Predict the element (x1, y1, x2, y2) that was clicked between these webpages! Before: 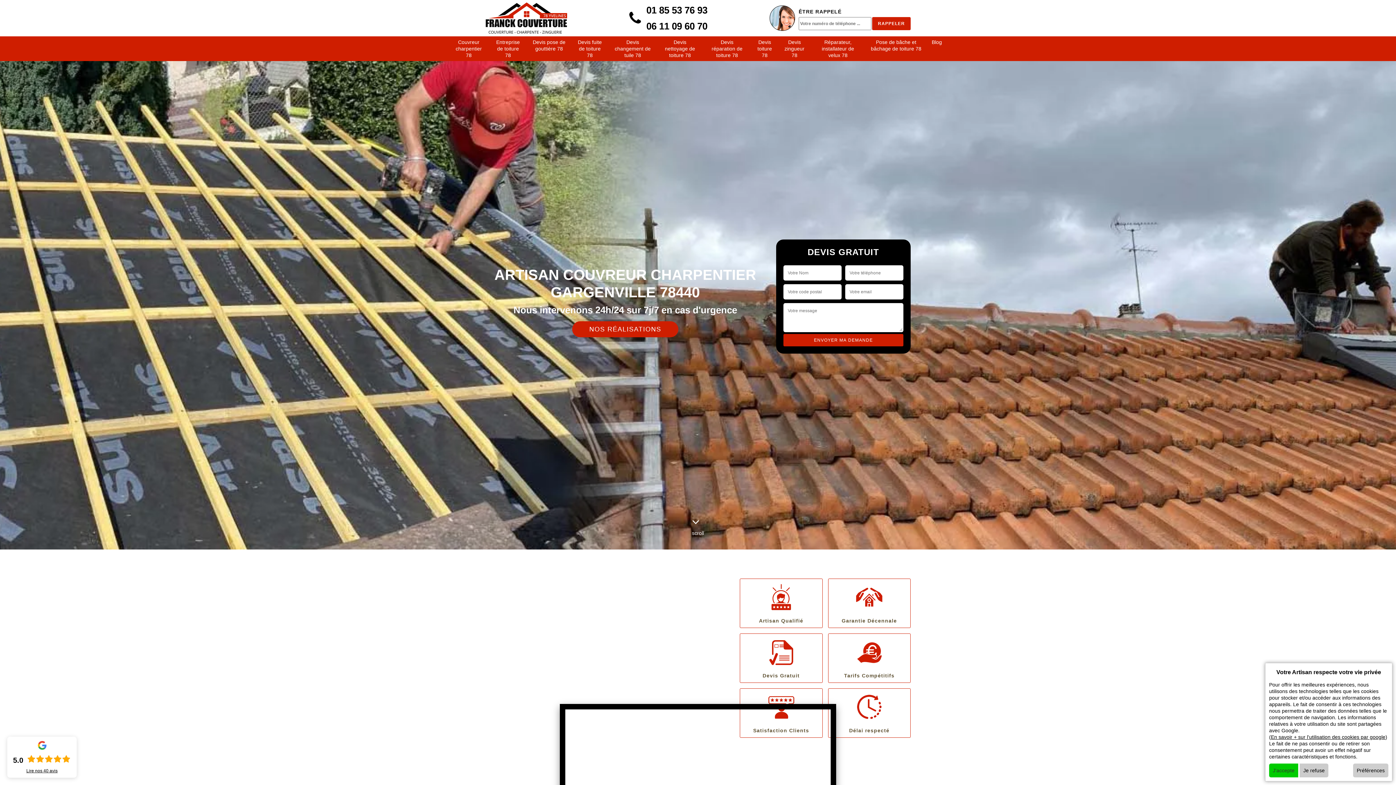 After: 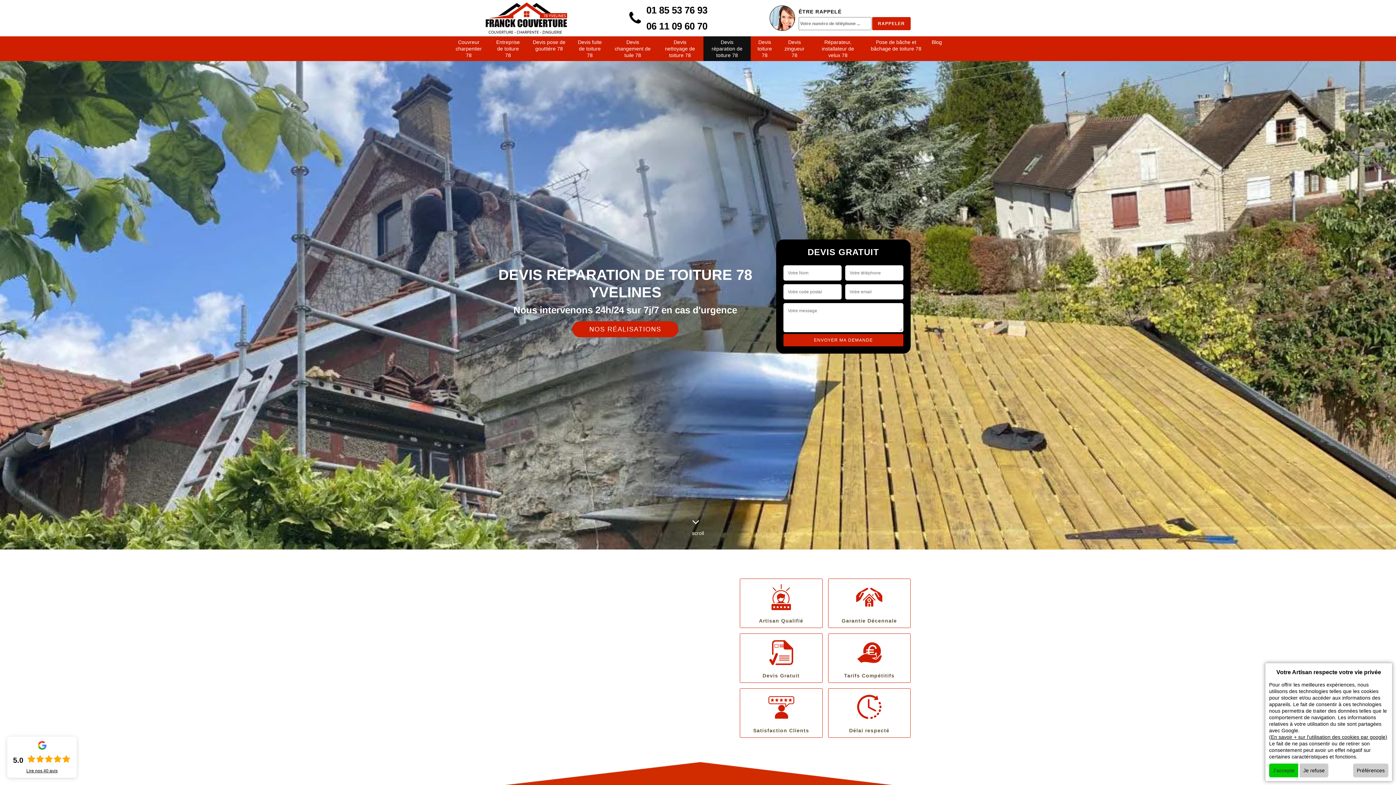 Action: label: Devis réparation de toiture 78 bbox: (706, 36, 748, 60)